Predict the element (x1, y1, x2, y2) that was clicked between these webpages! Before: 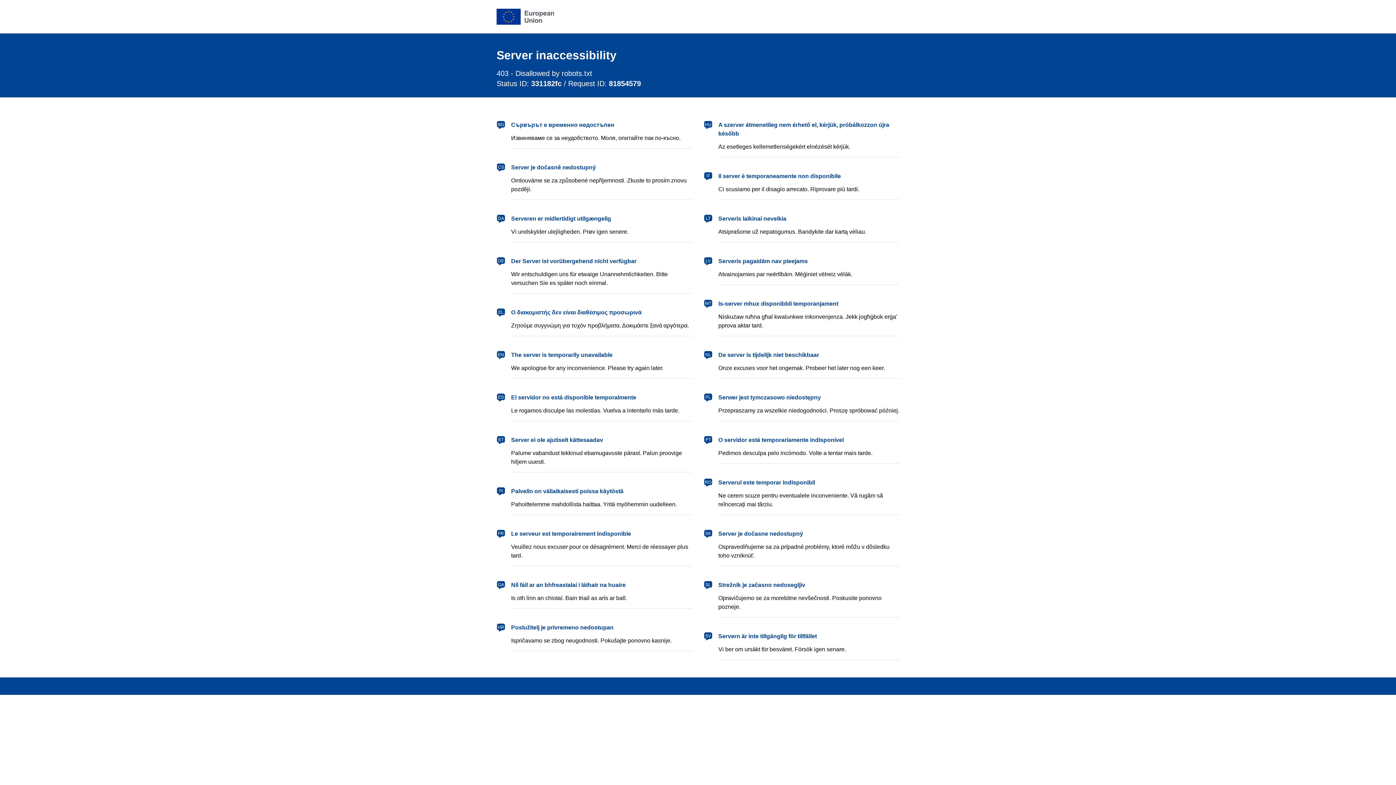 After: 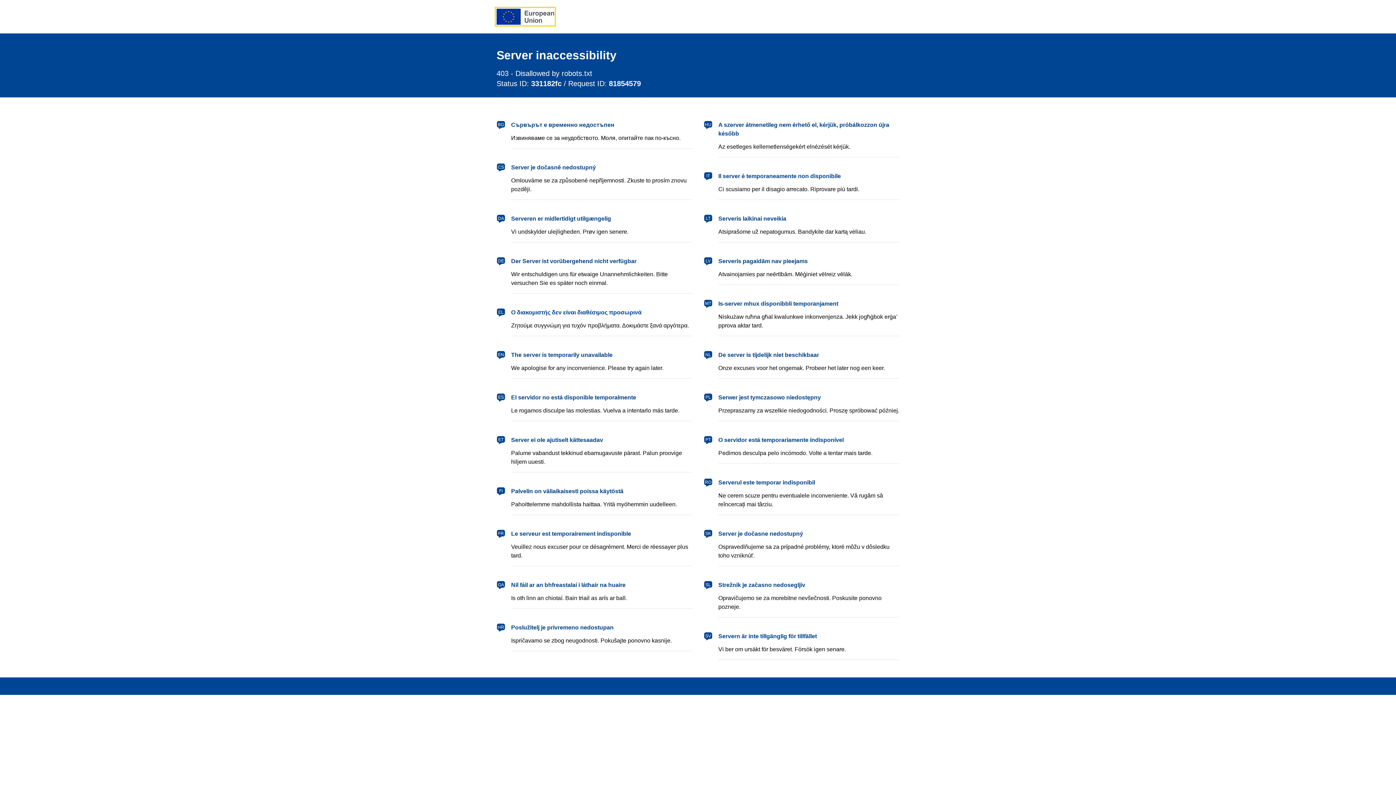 Action: bbox: (496, 8, 554, 24) label: European Union